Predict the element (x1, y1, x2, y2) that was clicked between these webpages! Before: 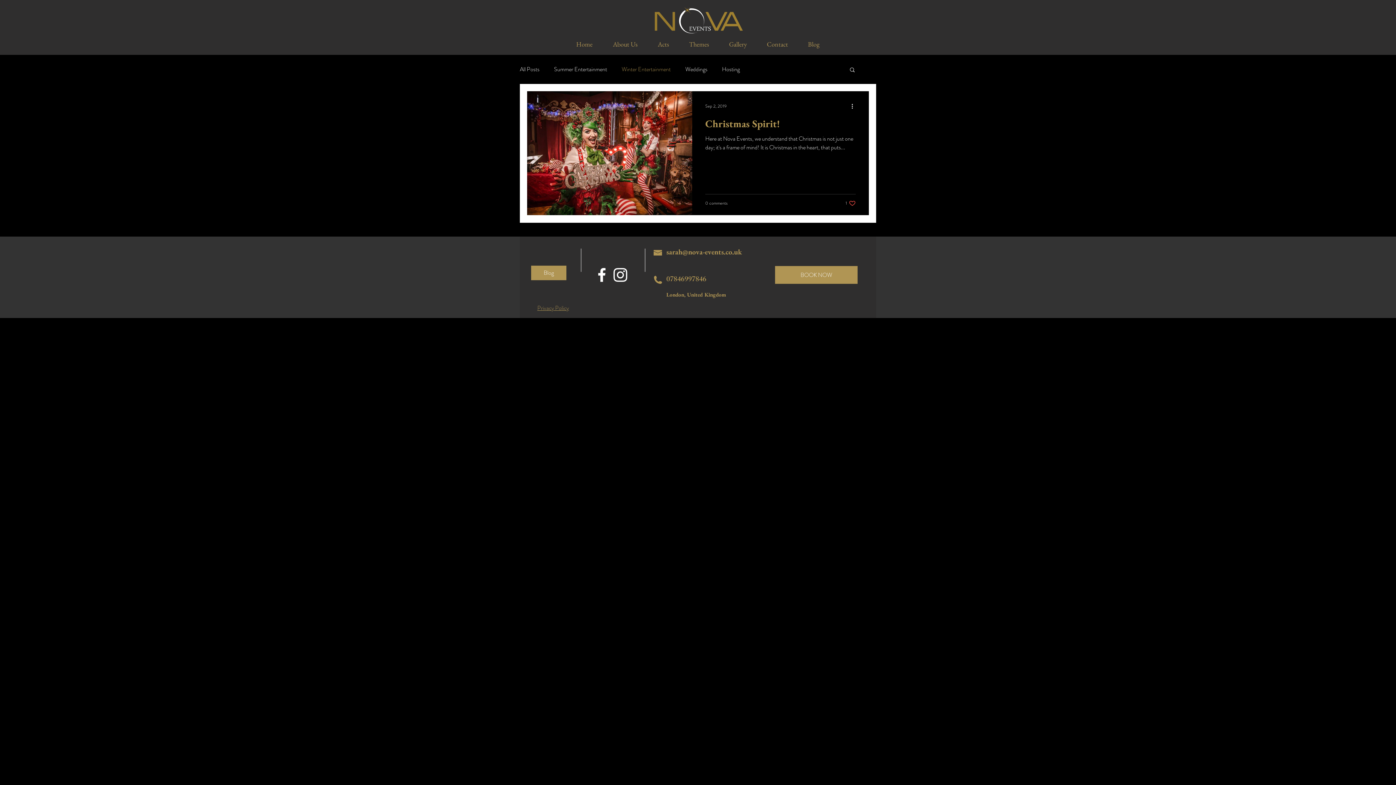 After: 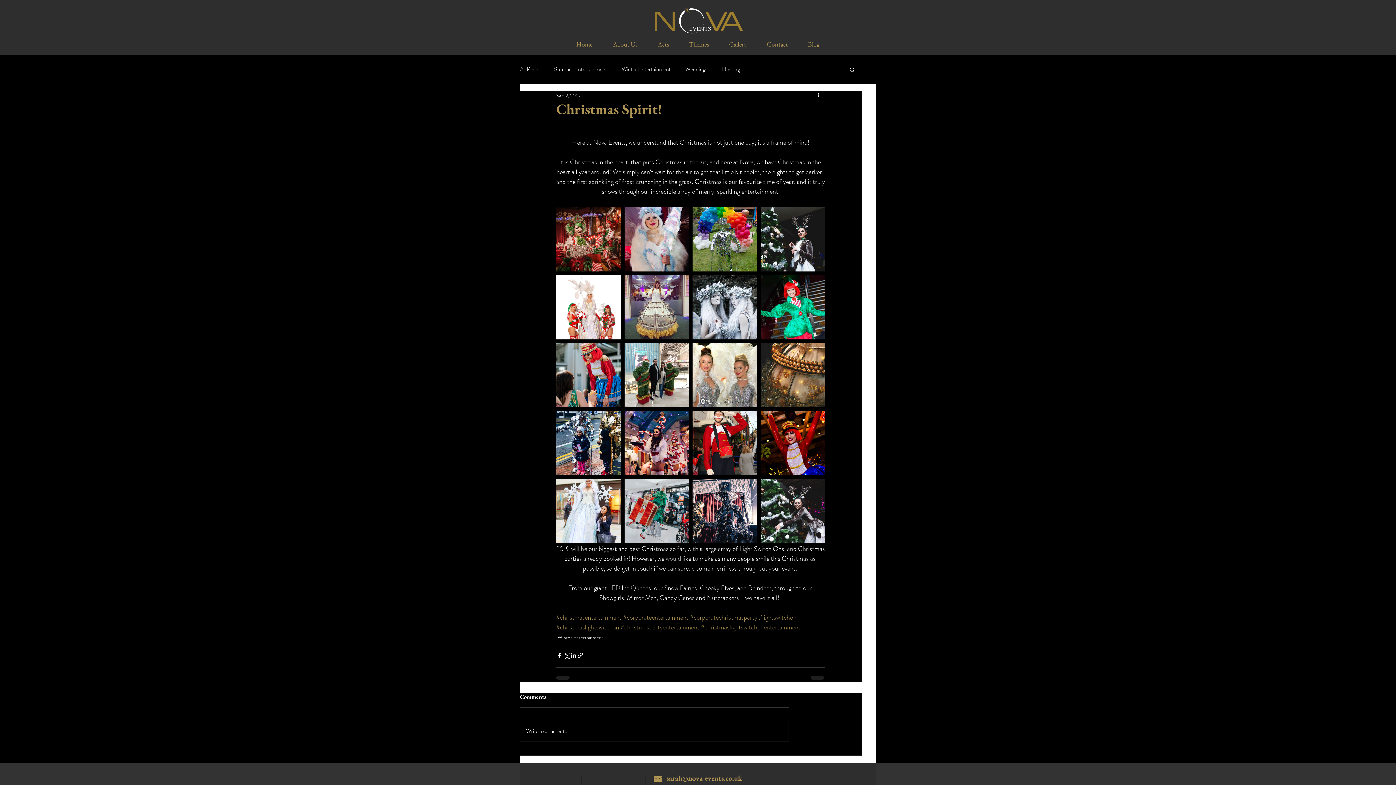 Action: bbox: (705, 116, 856, 134) label: Christmas Spirit!